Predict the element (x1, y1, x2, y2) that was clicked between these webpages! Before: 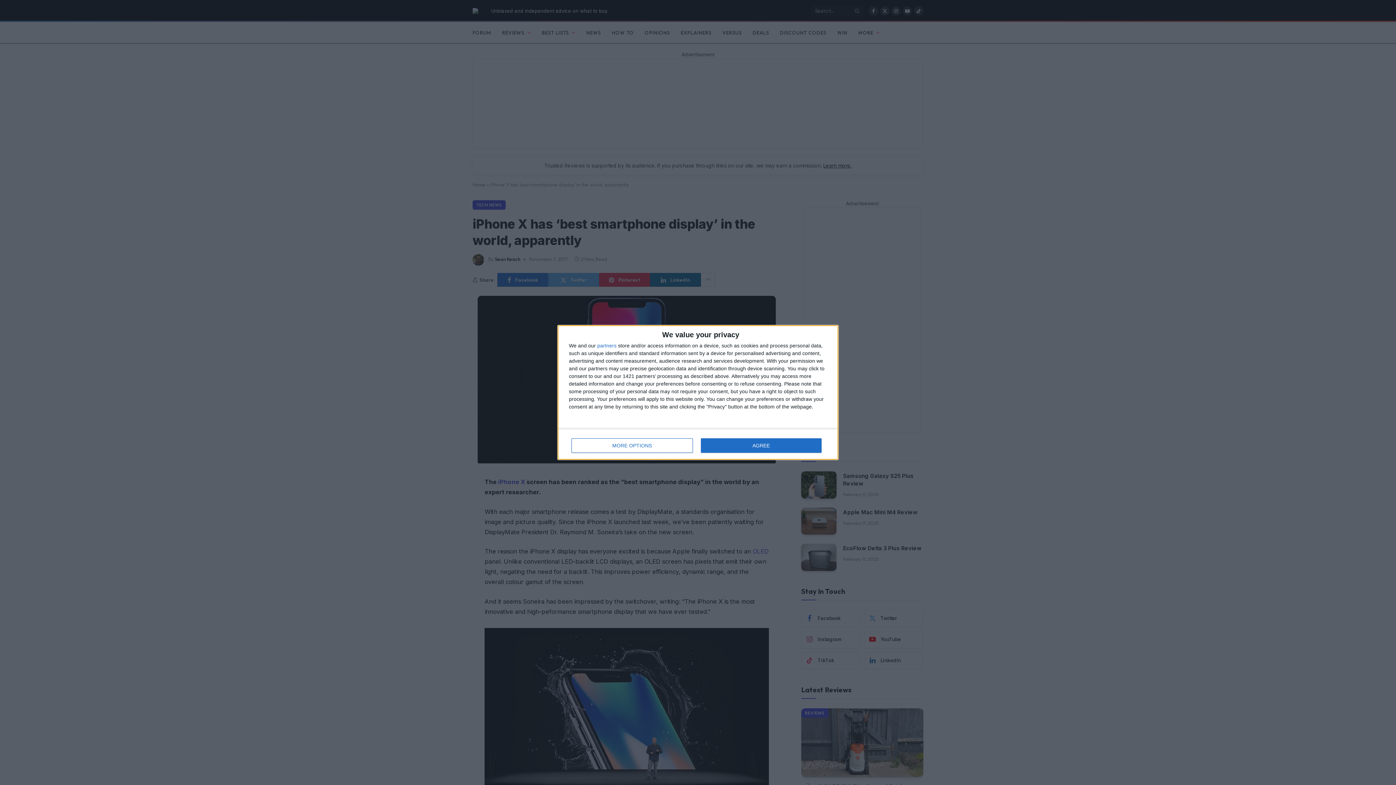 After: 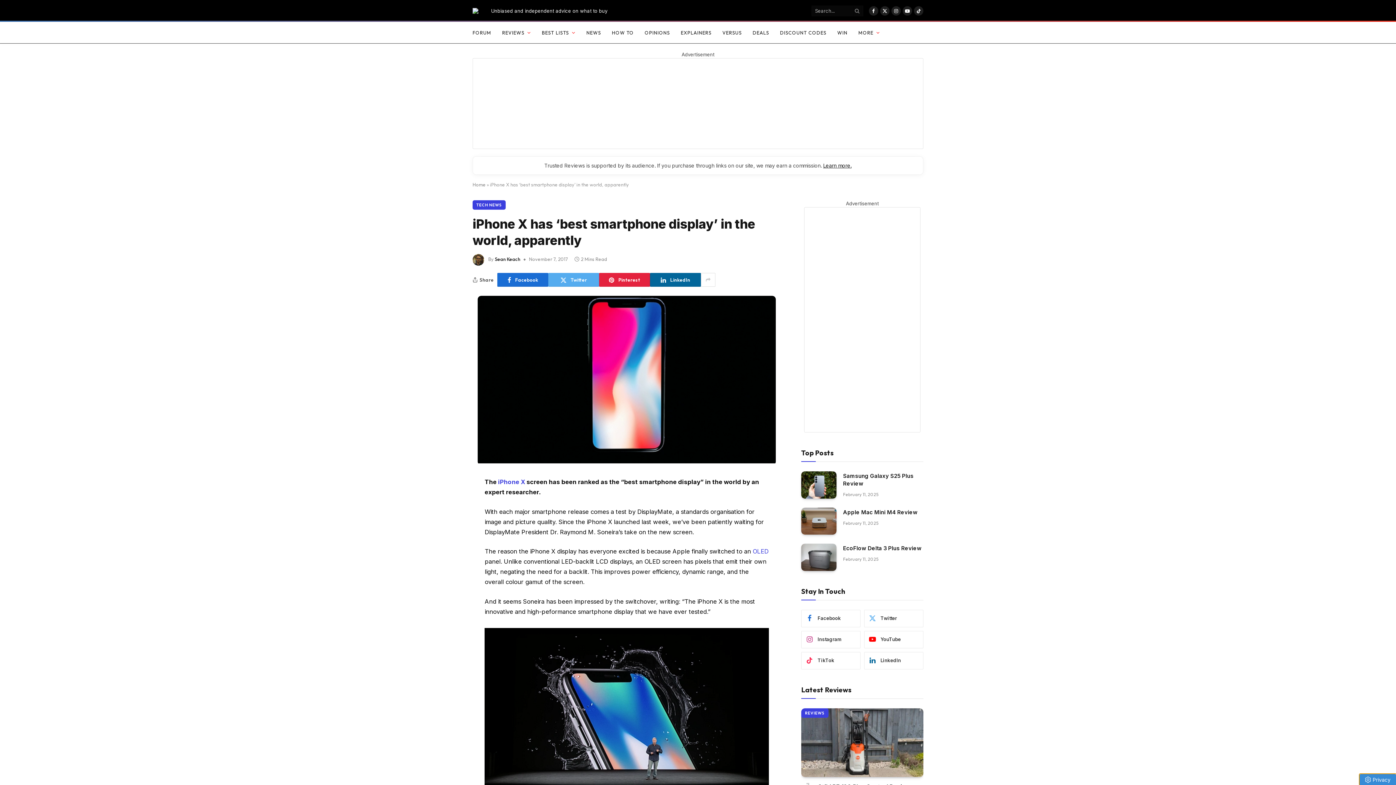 Action: bbox: (700, 438, 821, 453) label: AGREE